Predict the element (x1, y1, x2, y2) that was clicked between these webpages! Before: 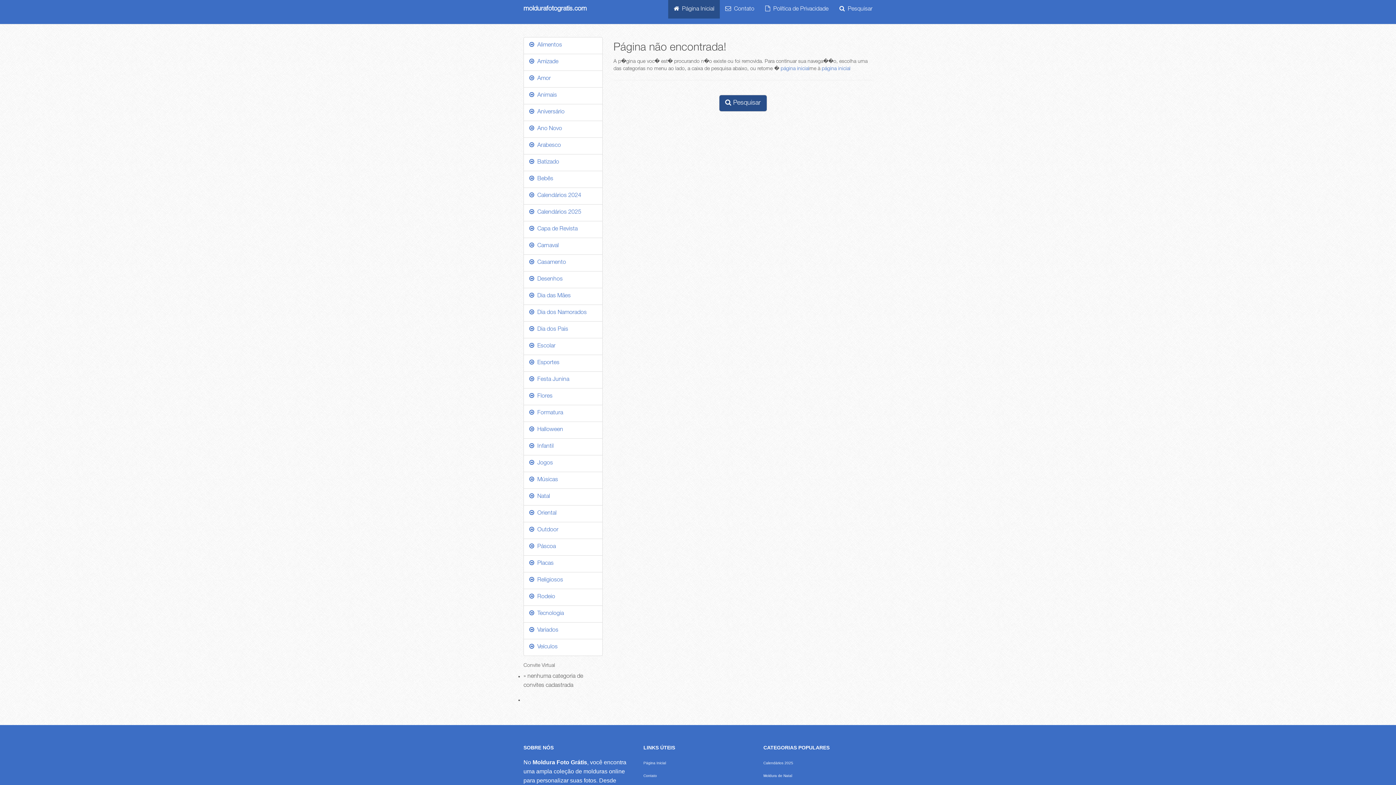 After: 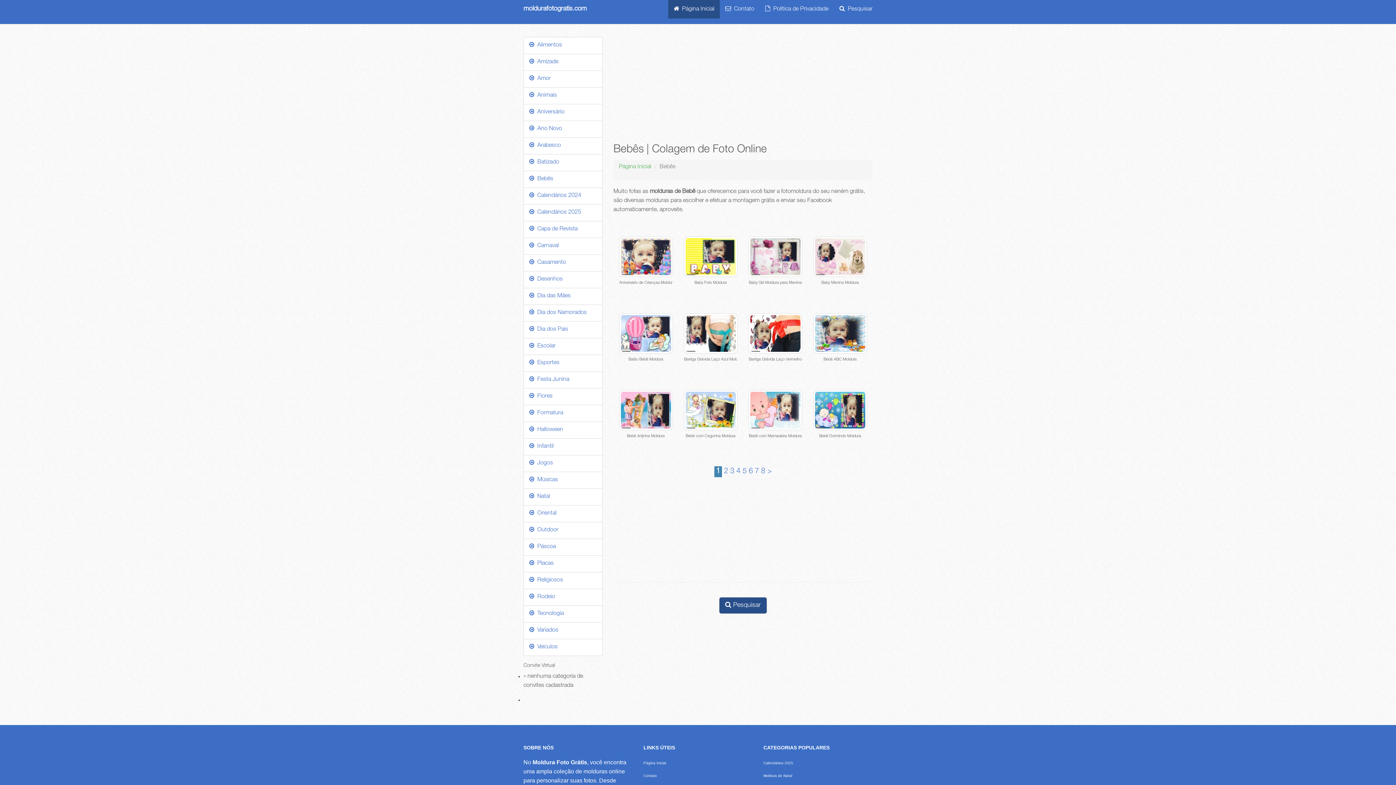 Action: label:   Bebês bbox: (529, 176, 553, 182)